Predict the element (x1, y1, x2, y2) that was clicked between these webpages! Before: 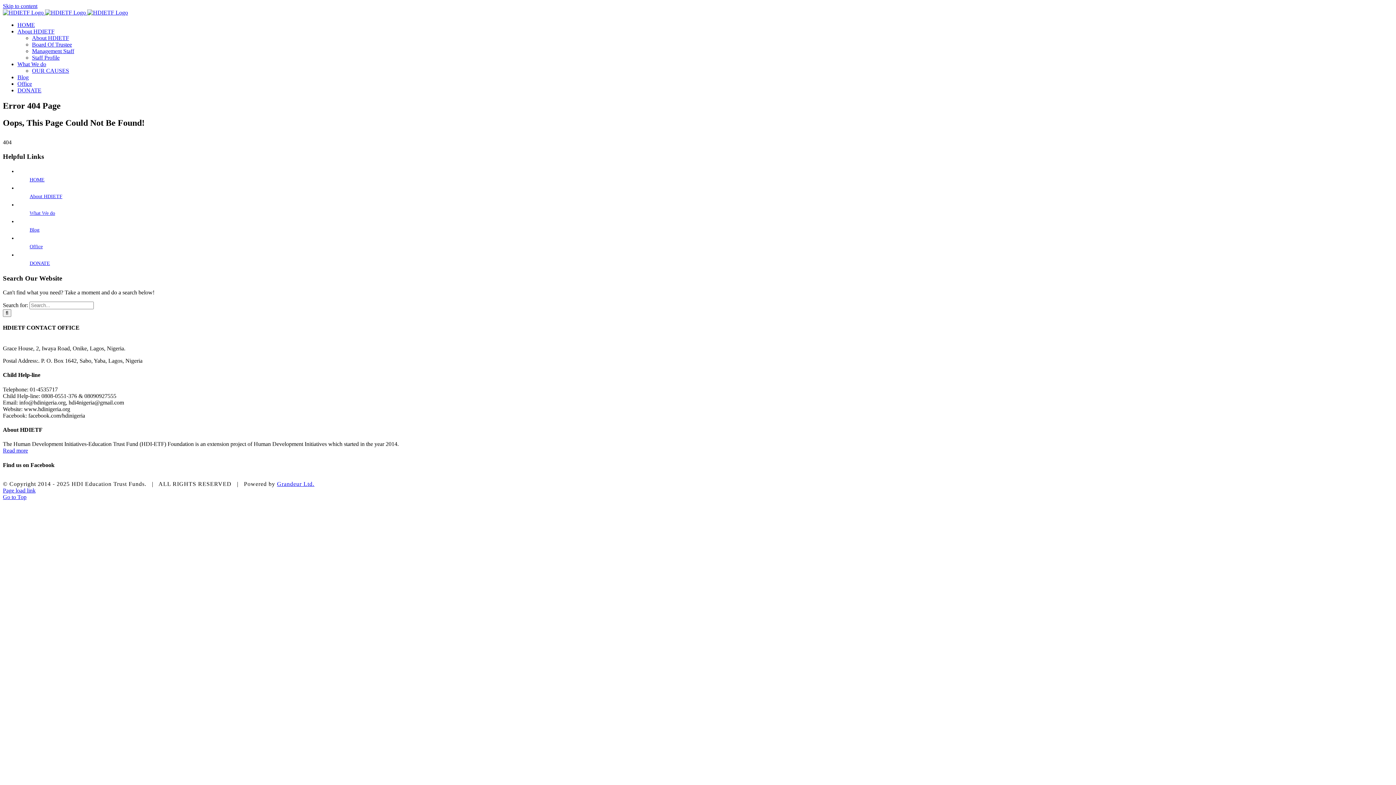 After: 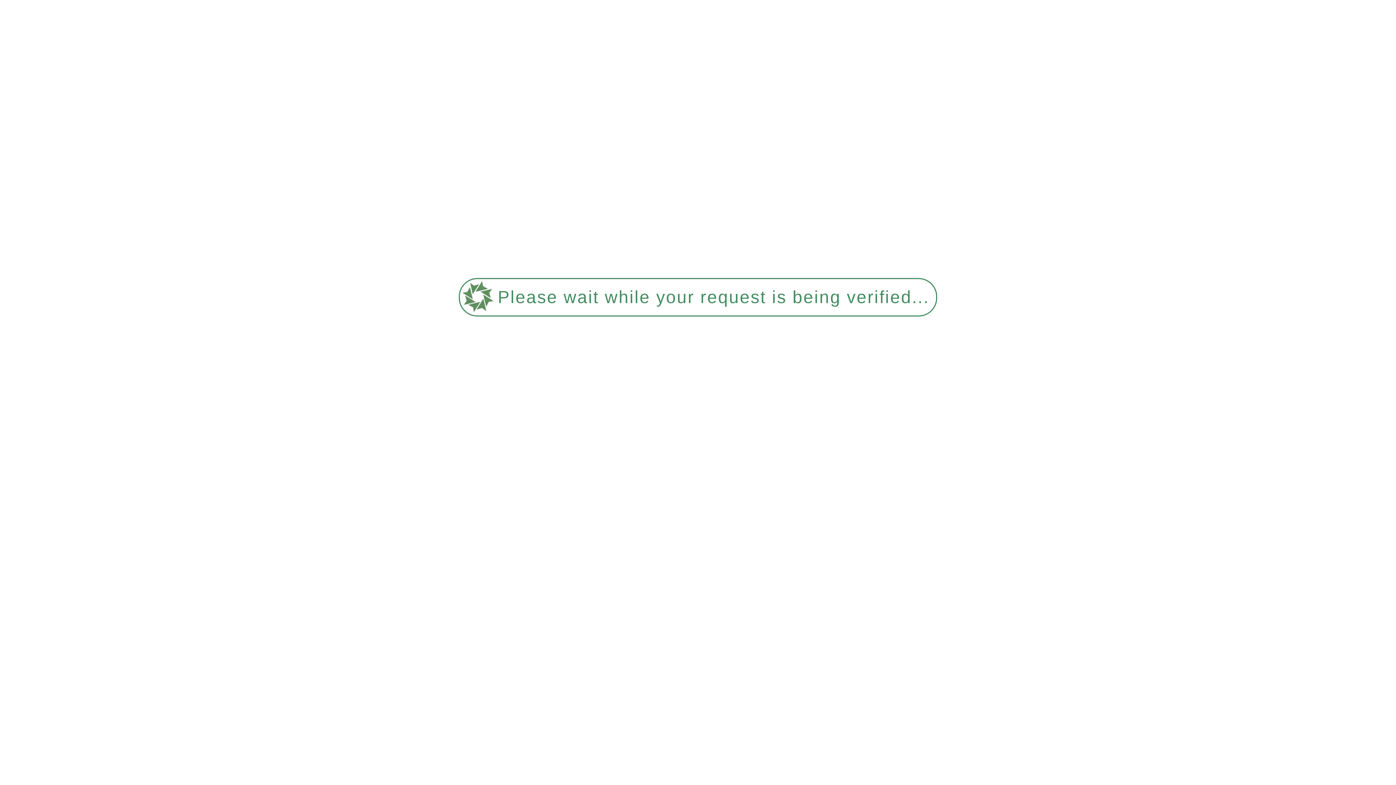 Action: label: HOME bbox: (29, 177, 44, 182)